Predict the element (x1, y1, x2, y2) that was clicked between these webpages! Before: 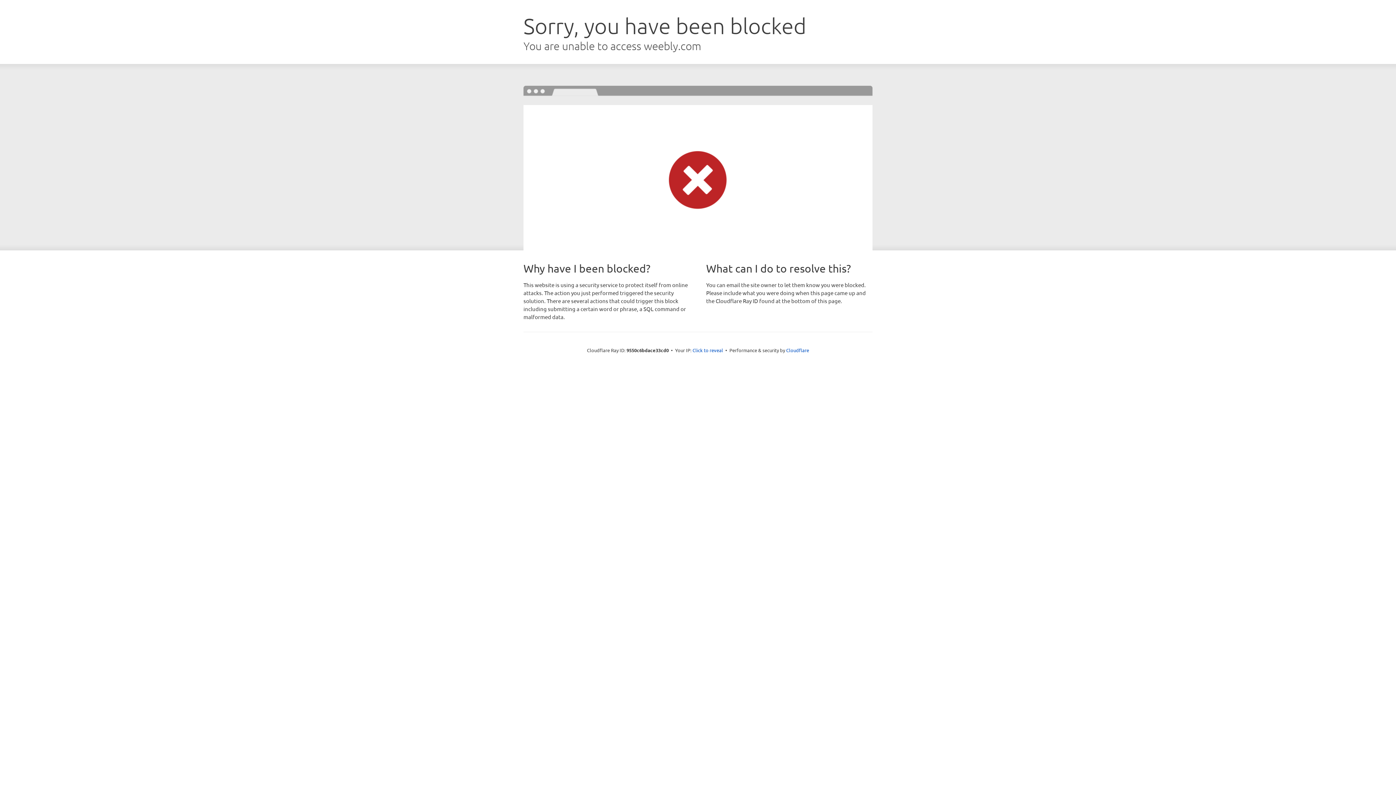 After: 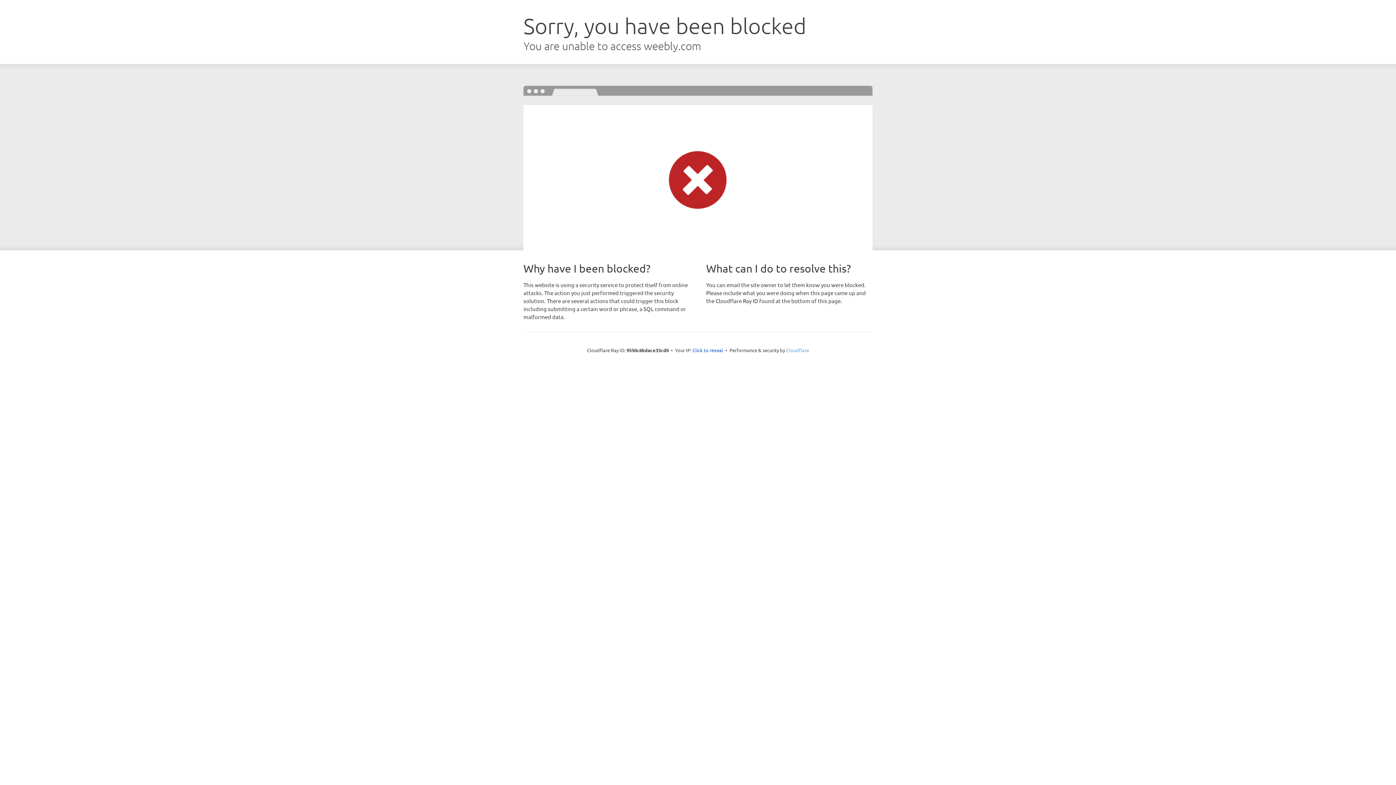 Action: bbox: (786, 347, 809, 353) label: Cloudflare